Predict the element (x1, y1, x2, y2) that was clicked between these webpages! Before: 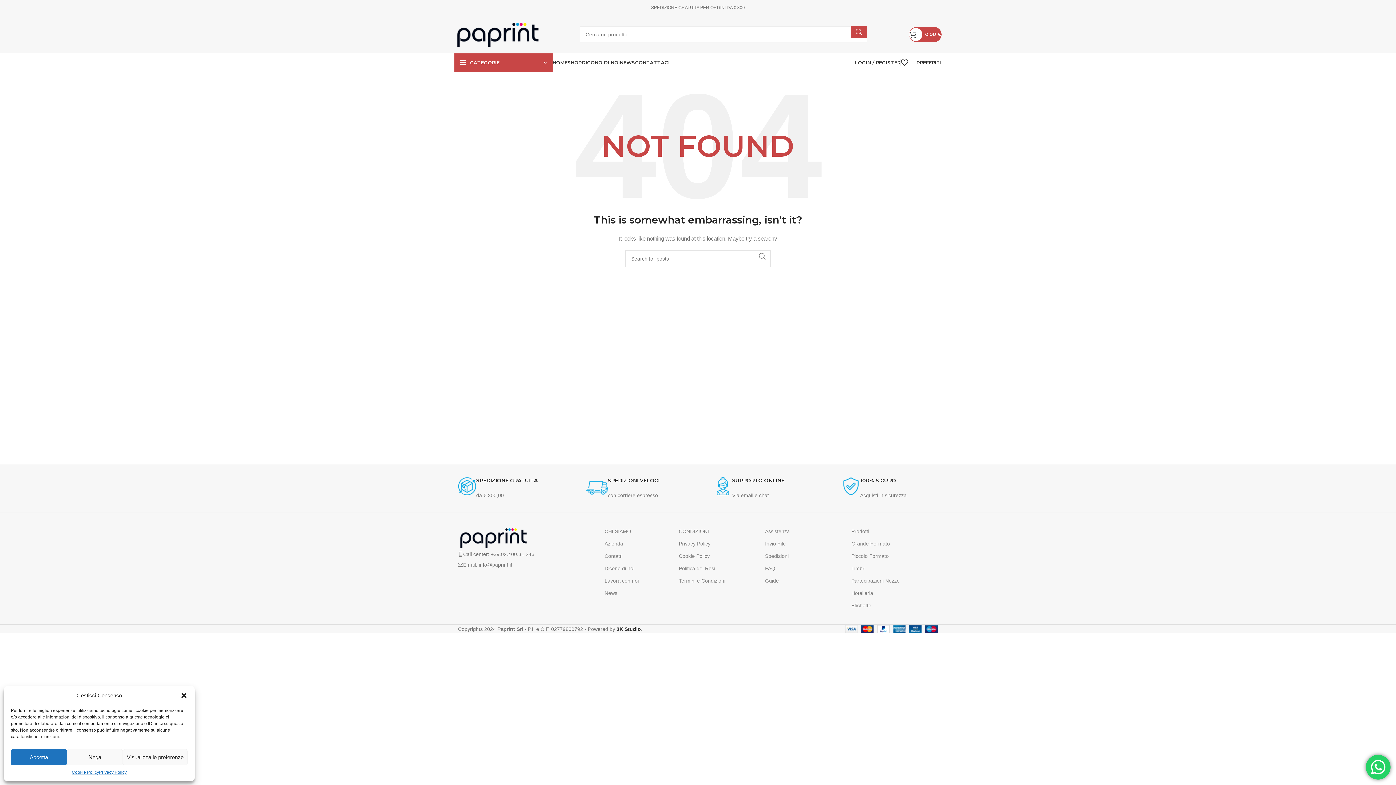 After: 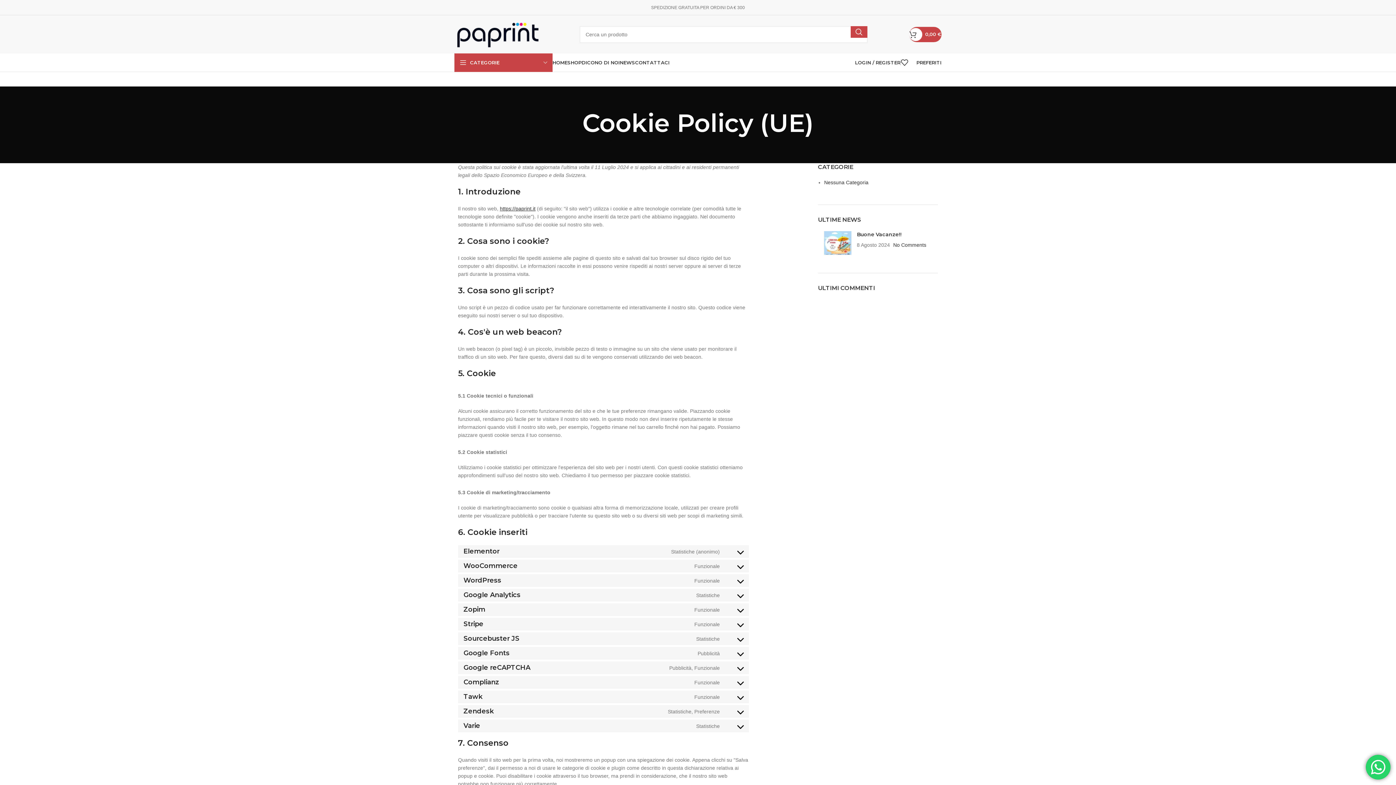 Action: bbox: (71, 769, 99, 776) label: Cookie Policy